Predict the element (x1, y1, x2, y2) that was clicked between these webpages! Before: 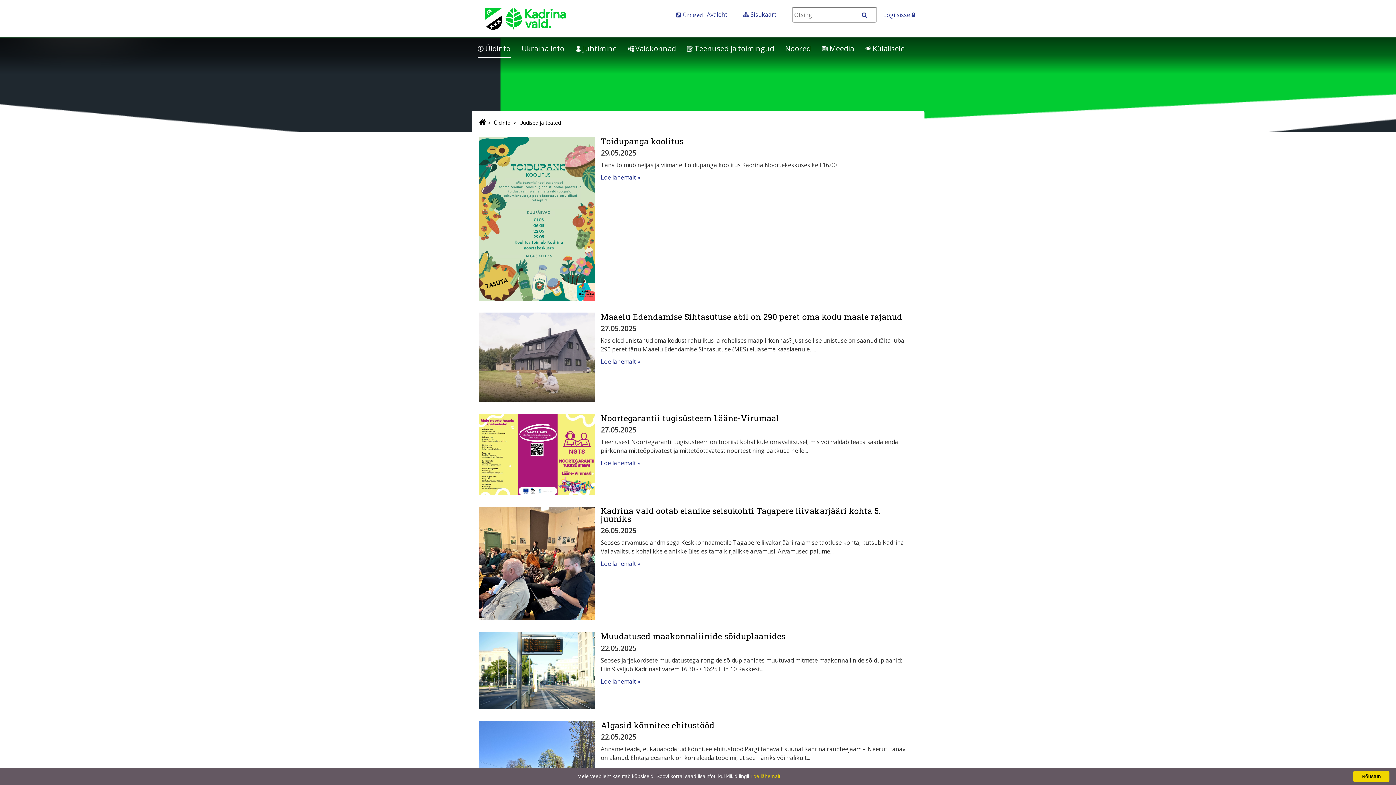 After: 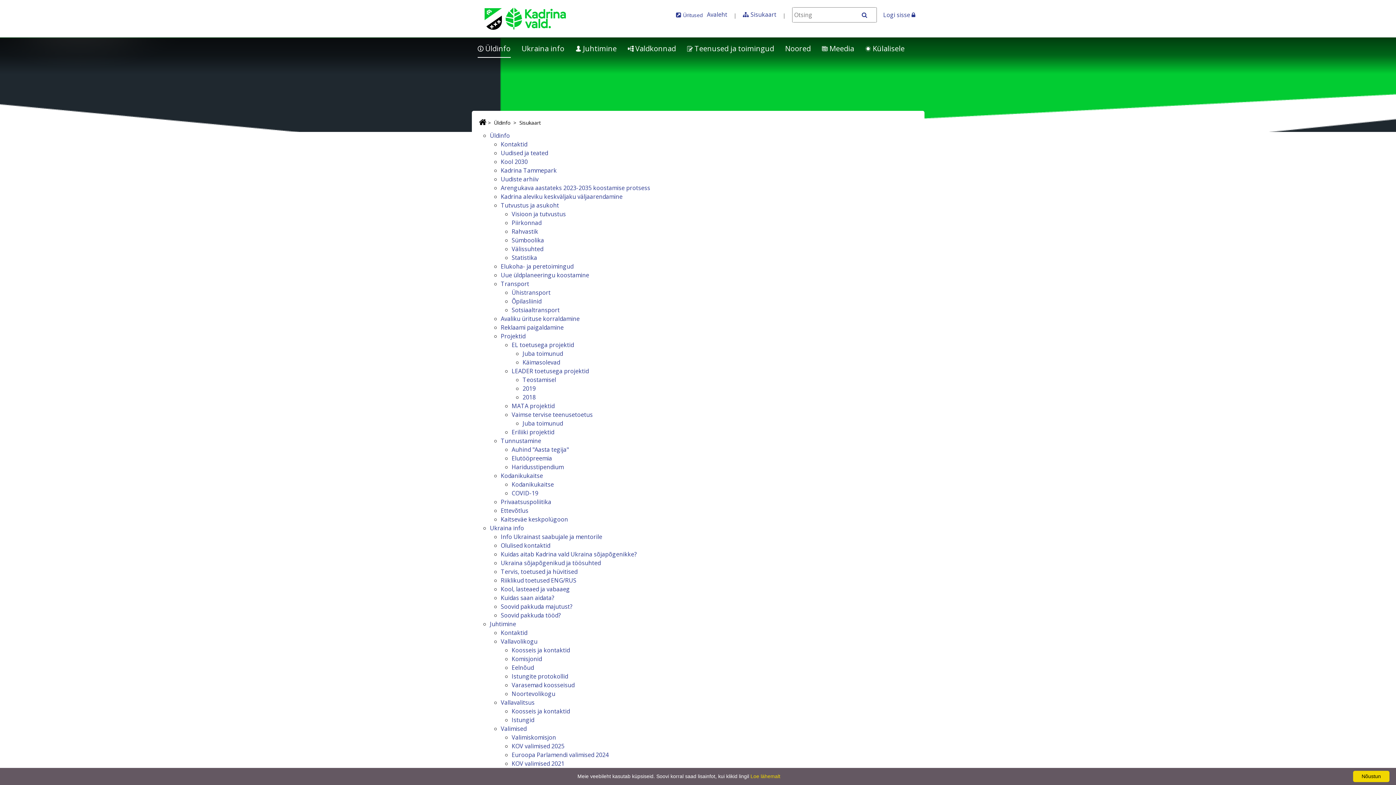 Action: label: Sisukaart bbox: (750, 10, 776, 18)